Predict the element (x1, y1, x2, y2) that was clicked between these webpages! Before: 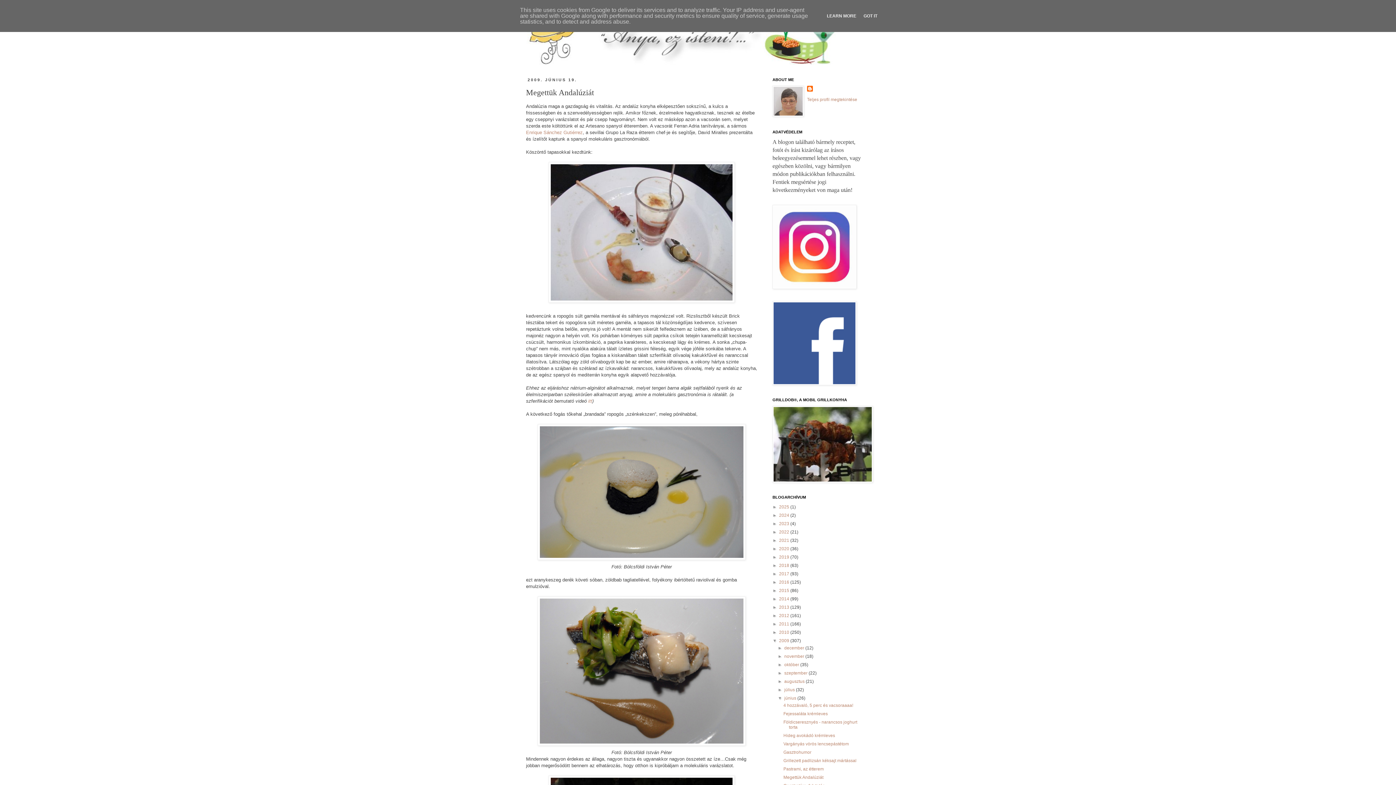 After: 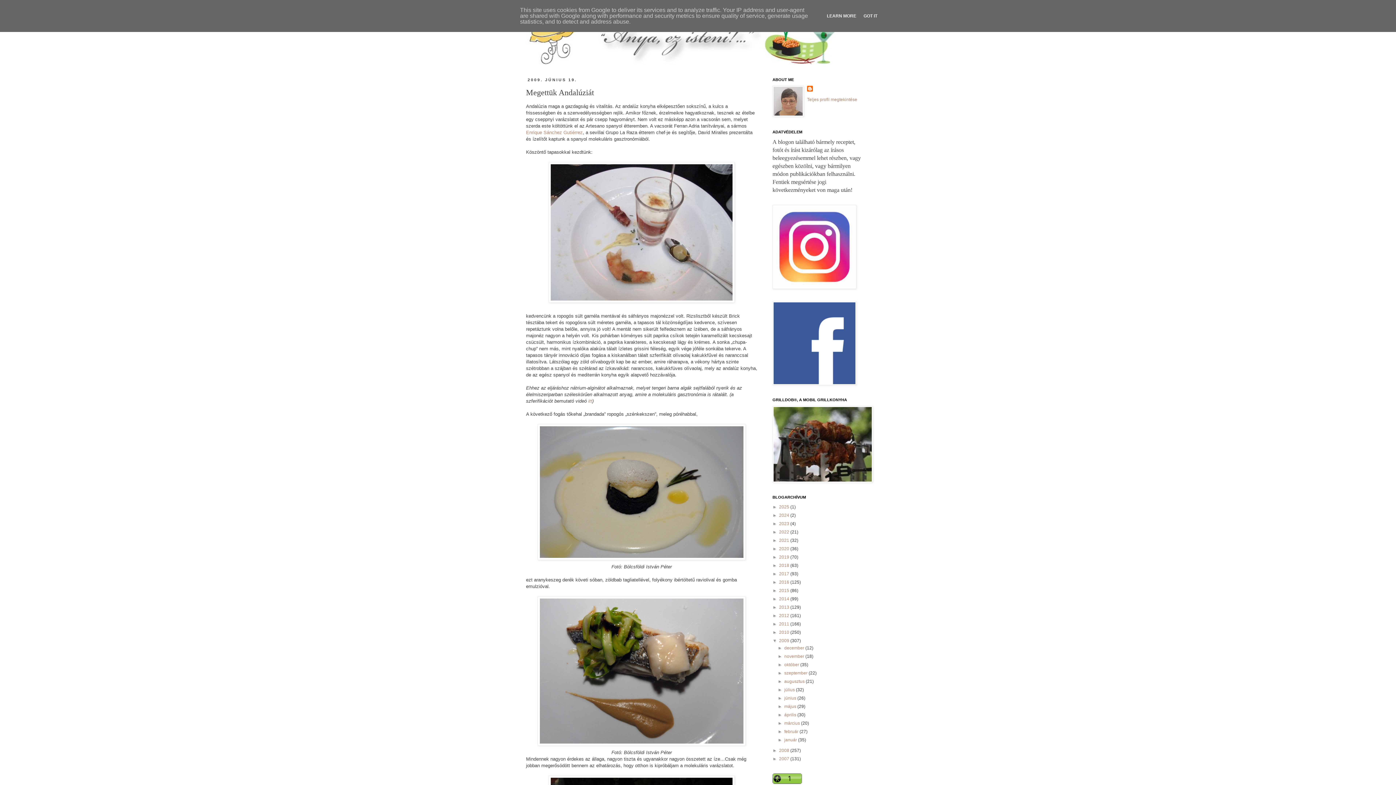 Action: bbox: (777, 696, 784, 701) label: ▼  